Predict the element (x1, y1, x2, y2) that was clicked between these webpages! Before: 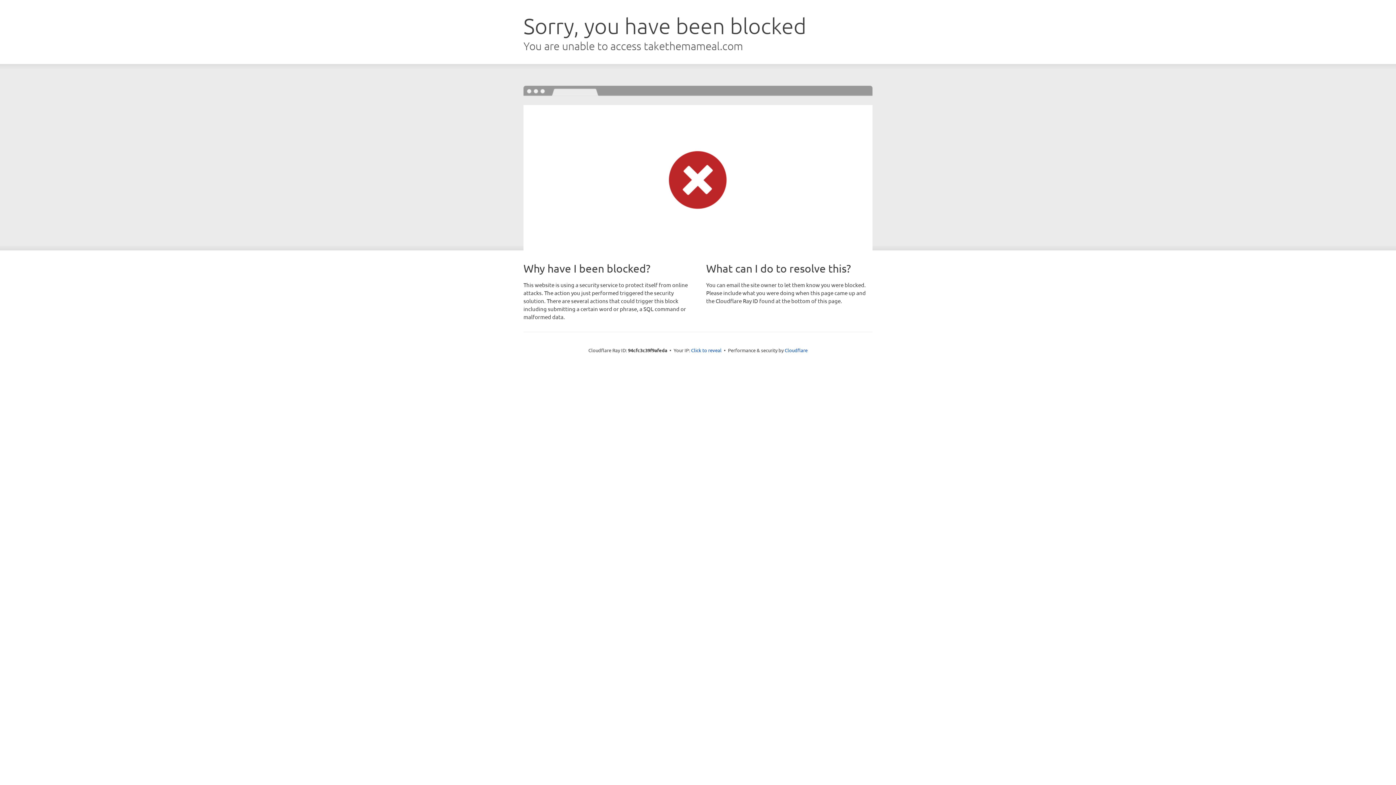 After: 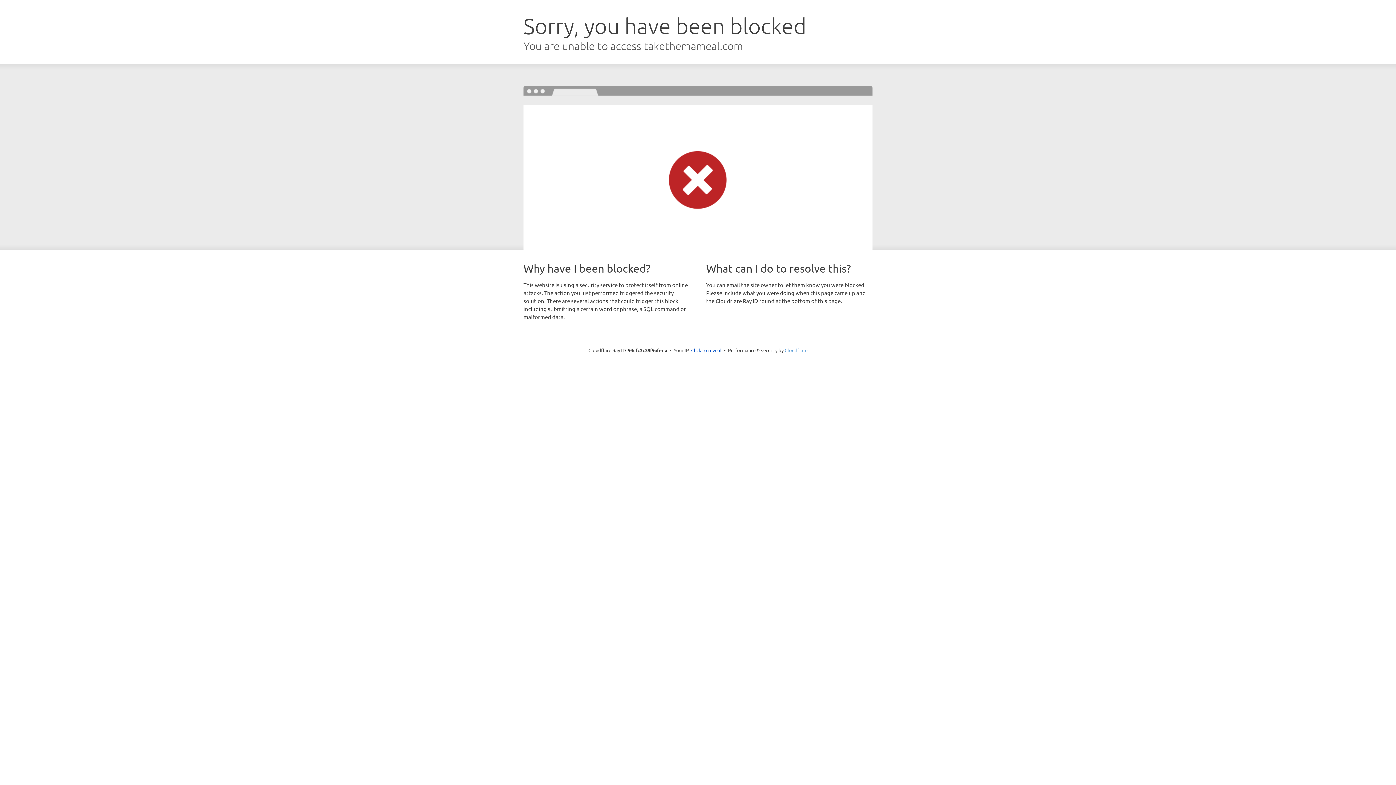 Action: label: Cloudflare bbox: (784, 347, 807, 353)